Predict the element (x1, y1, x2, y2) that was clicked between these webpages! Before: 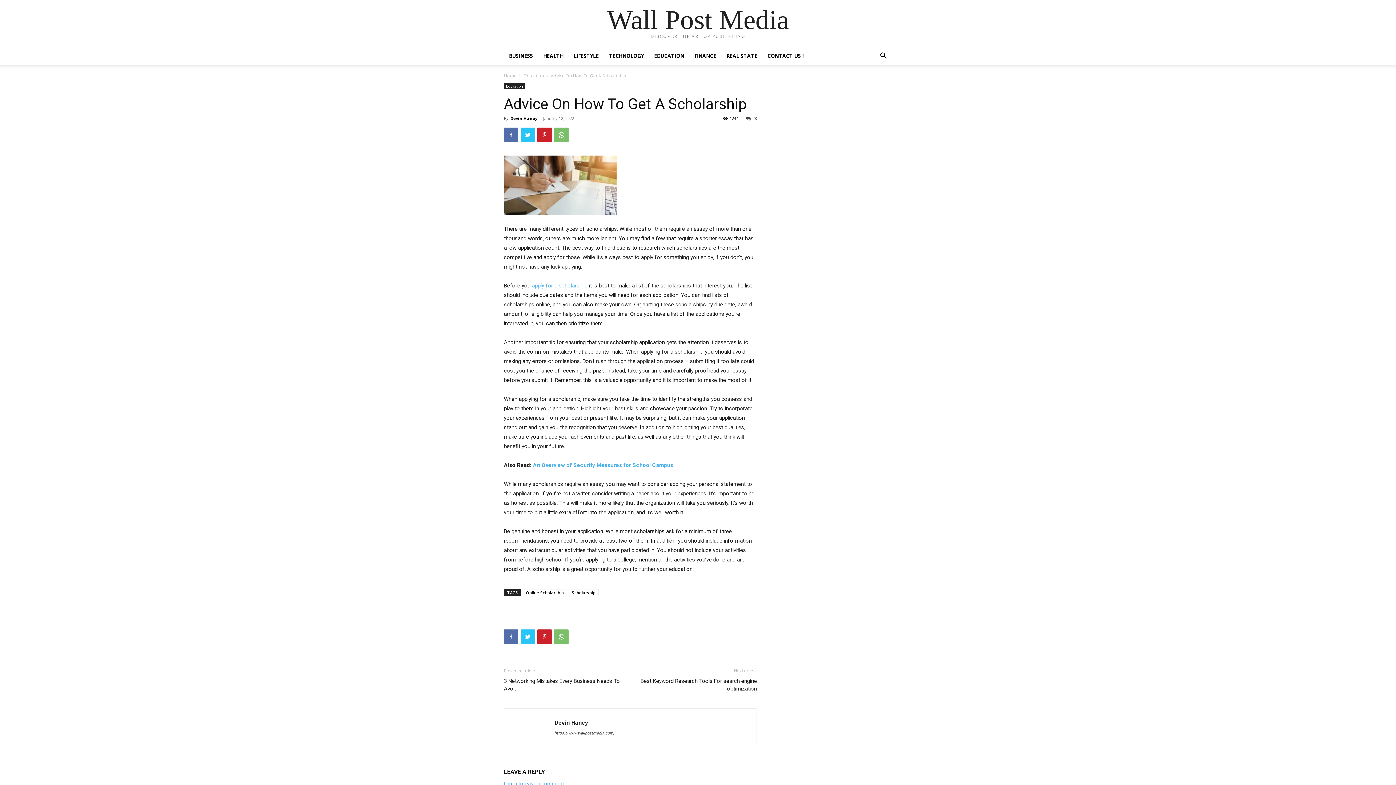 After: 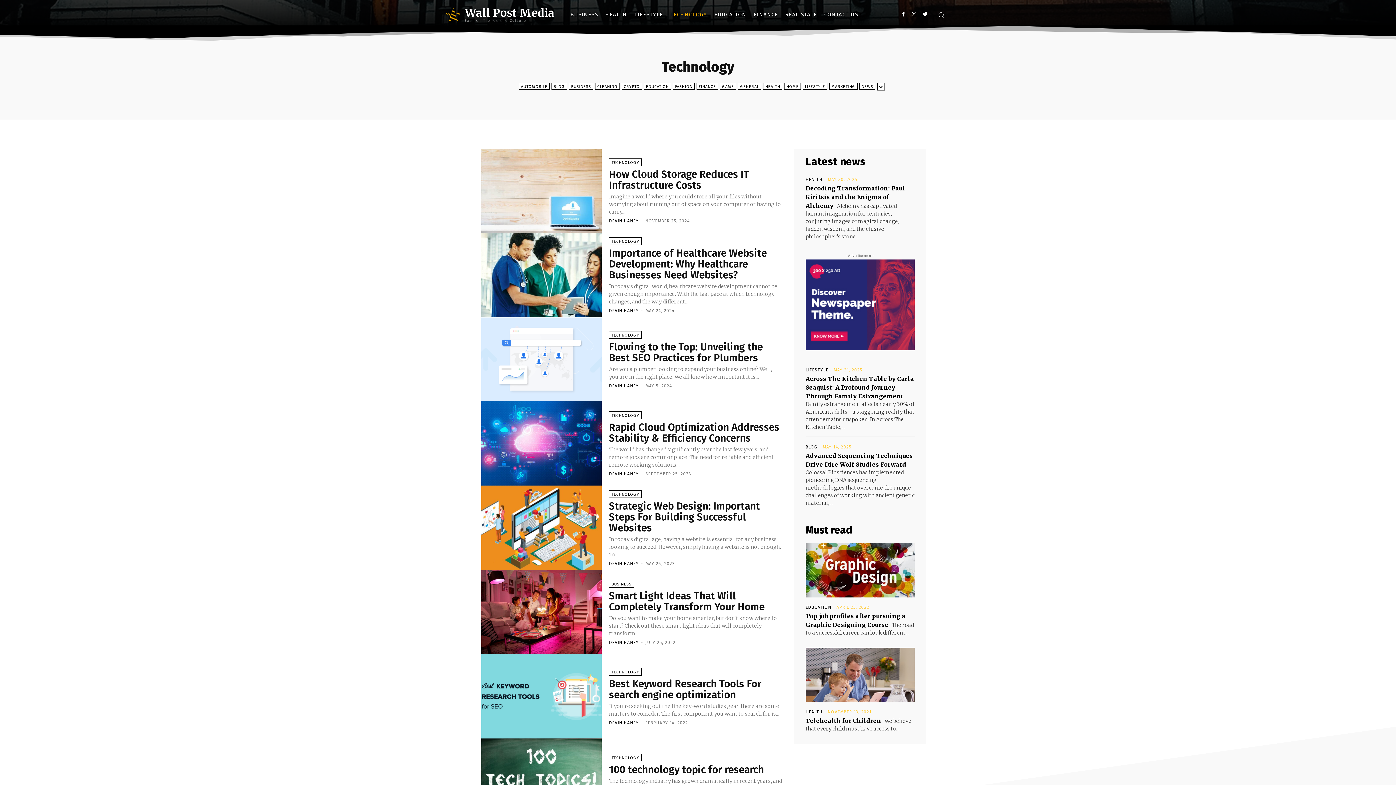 Action: label: TECHNOLOGY bbox: (604, 47, 649, 64)